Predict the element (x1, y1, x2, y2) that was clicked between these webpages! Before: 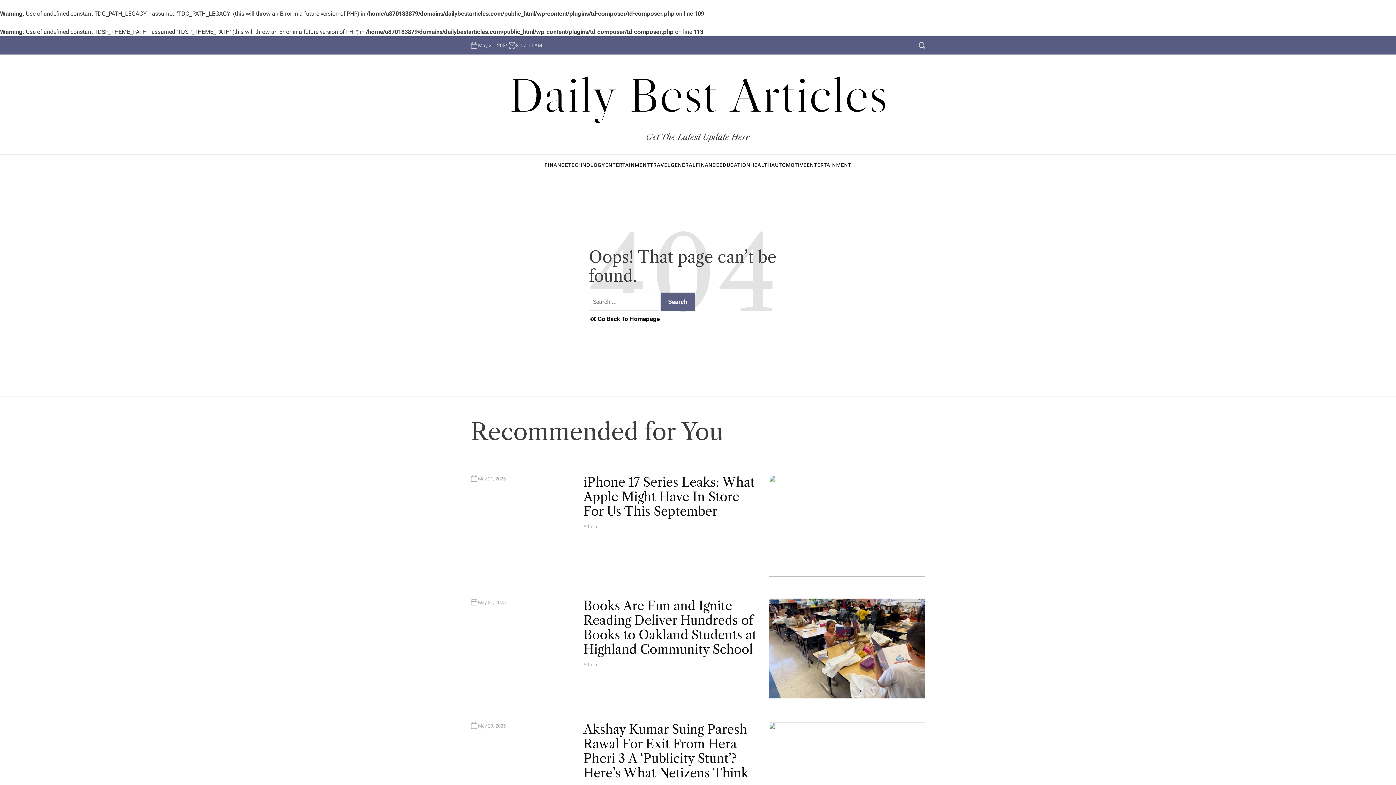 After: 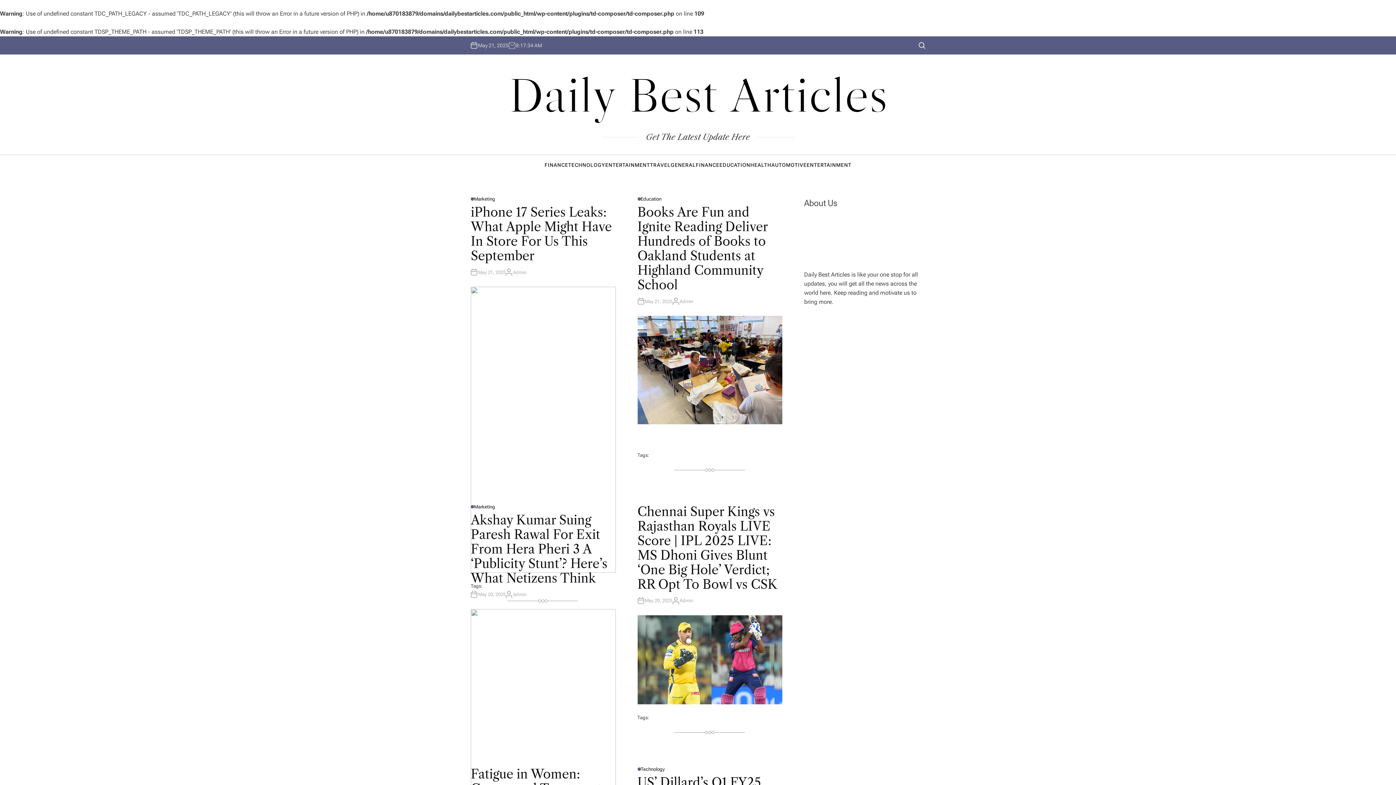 Action: label: Daily Best Articles bbox: (470, 76, 925, 130)